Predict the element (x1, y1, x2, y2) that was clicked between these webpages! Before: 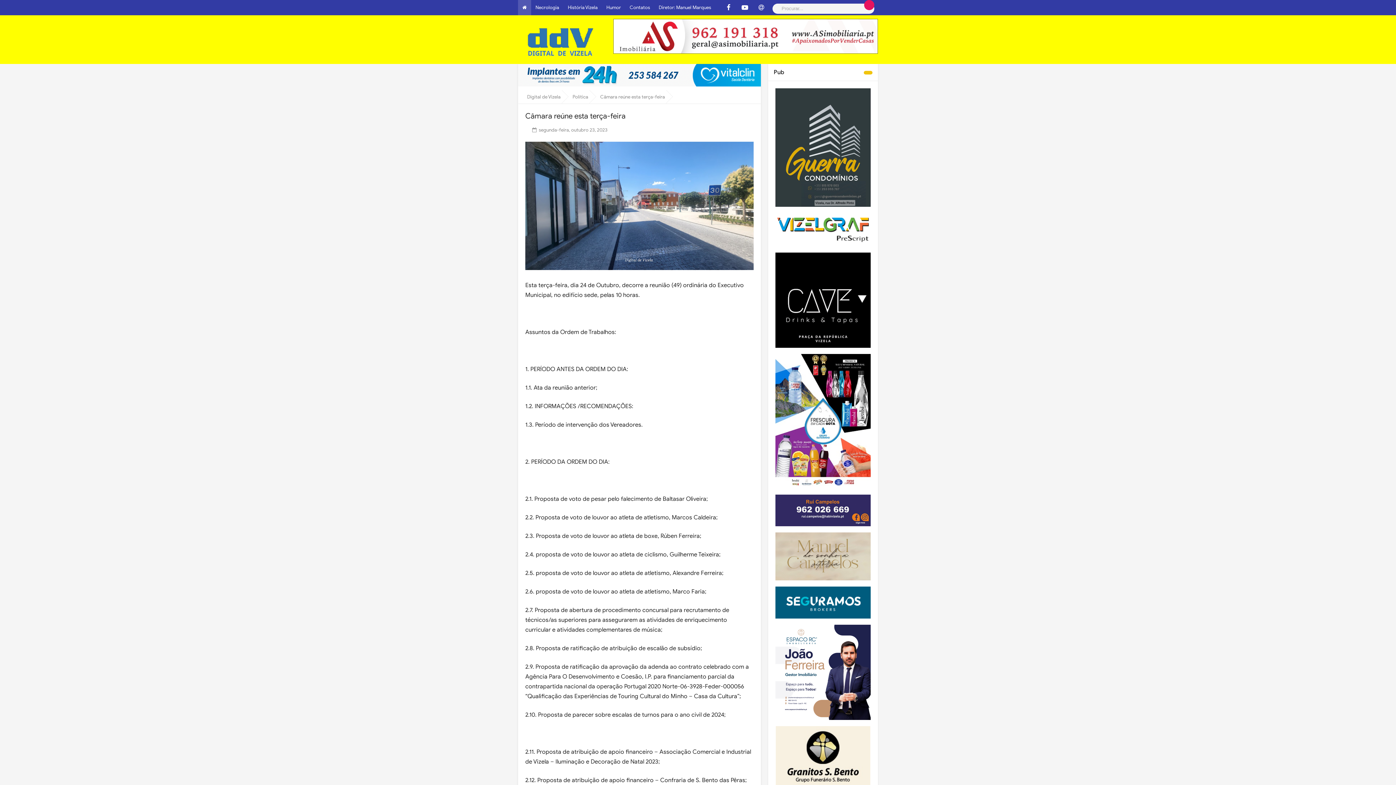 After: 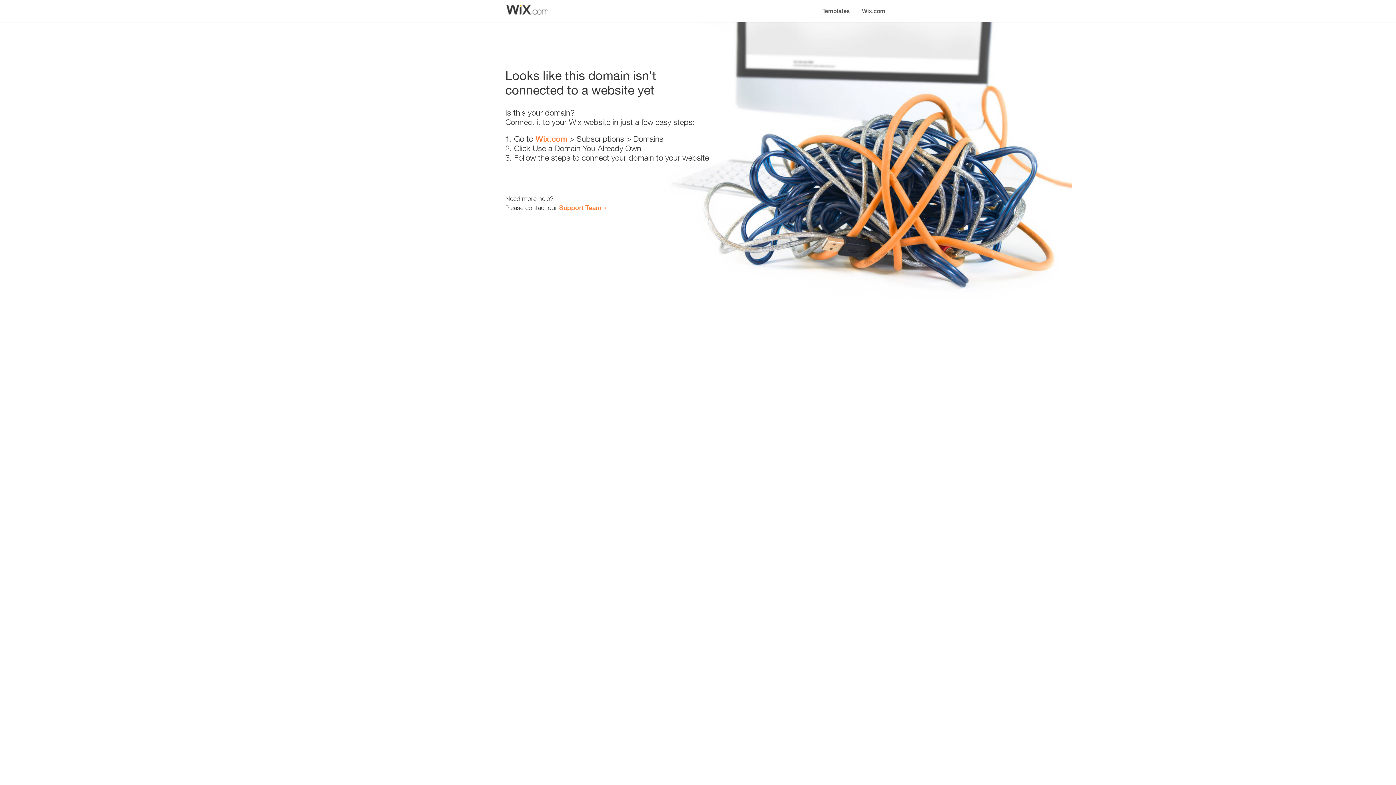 Action: bbox: (775, 418, 870, 424)